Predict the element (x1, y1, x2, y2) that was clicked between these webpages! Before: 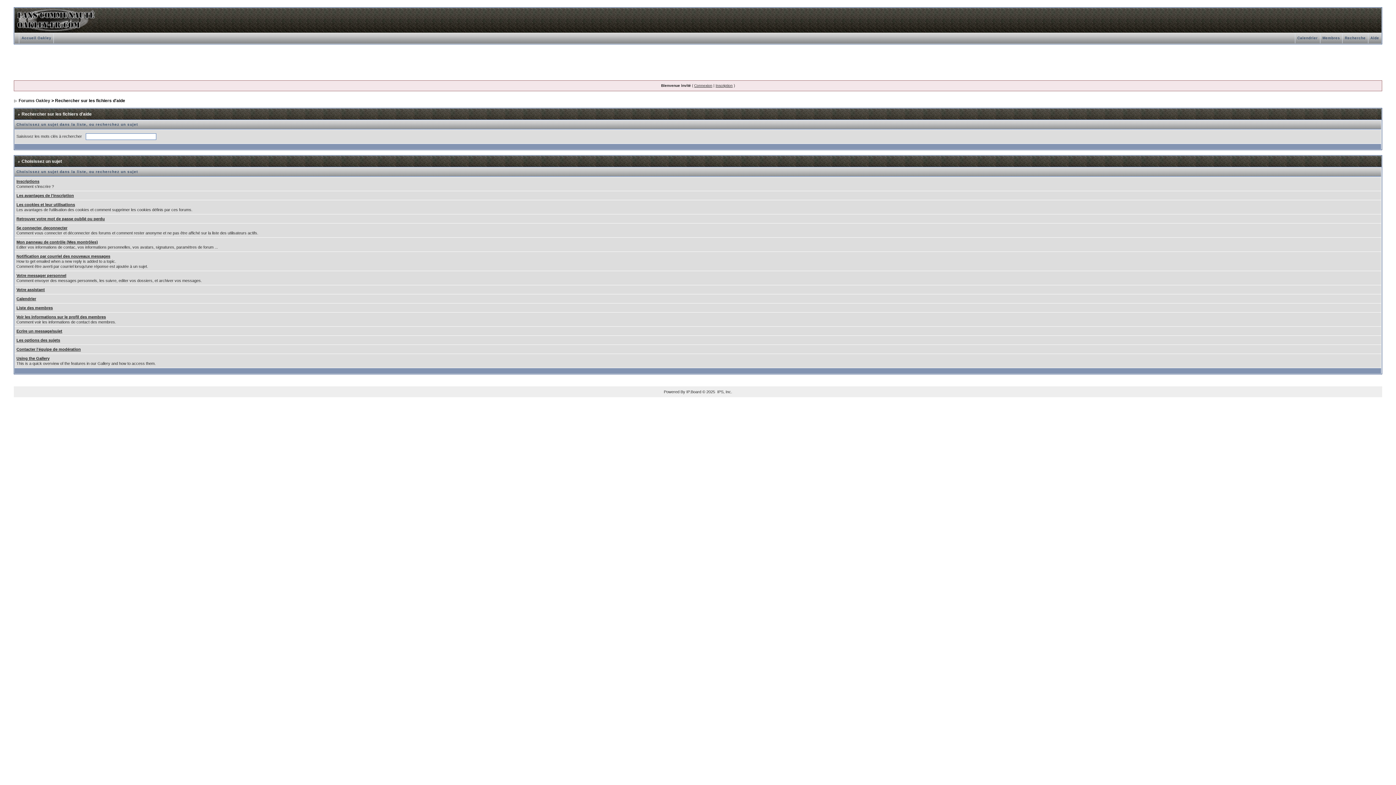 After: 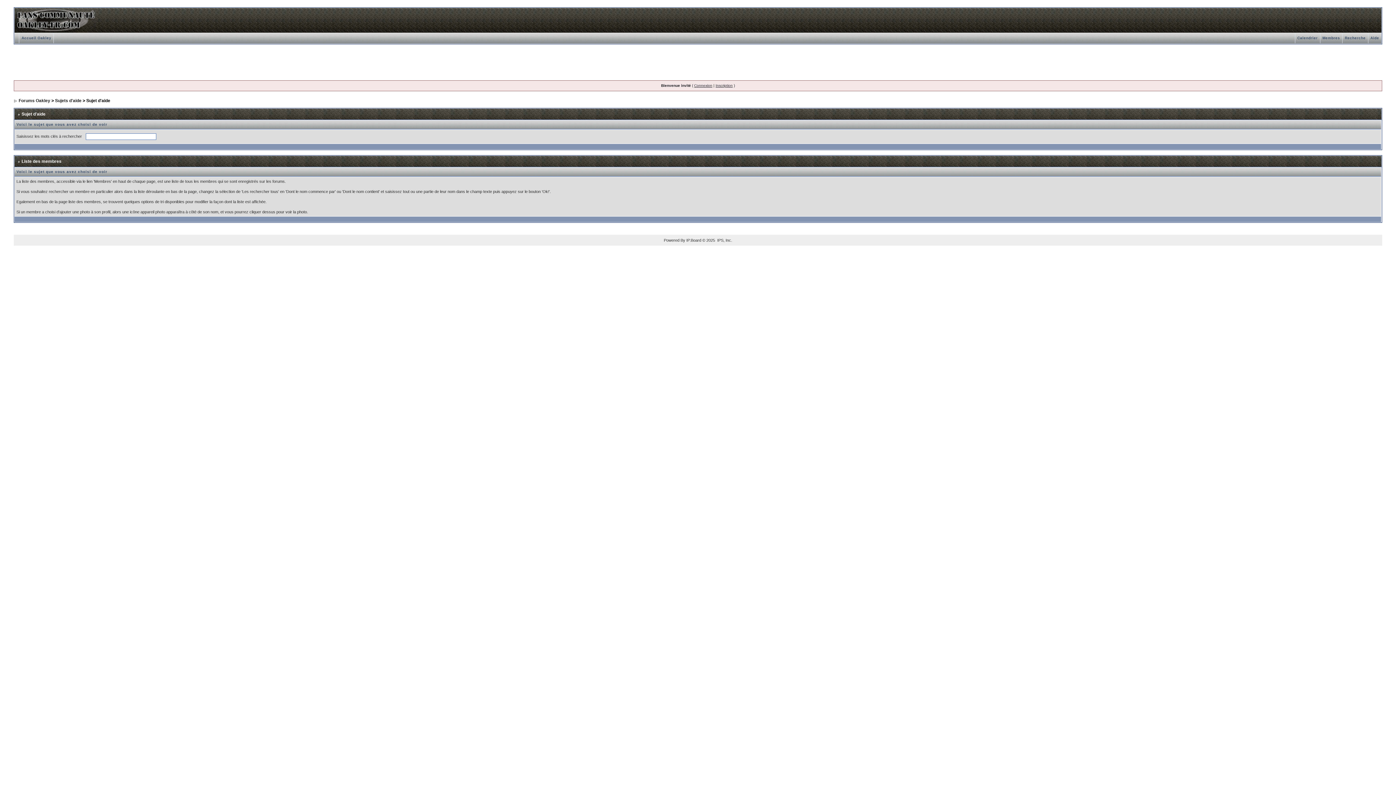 Action: label: Liste des membres bbox: (16, 305, 52, 310)